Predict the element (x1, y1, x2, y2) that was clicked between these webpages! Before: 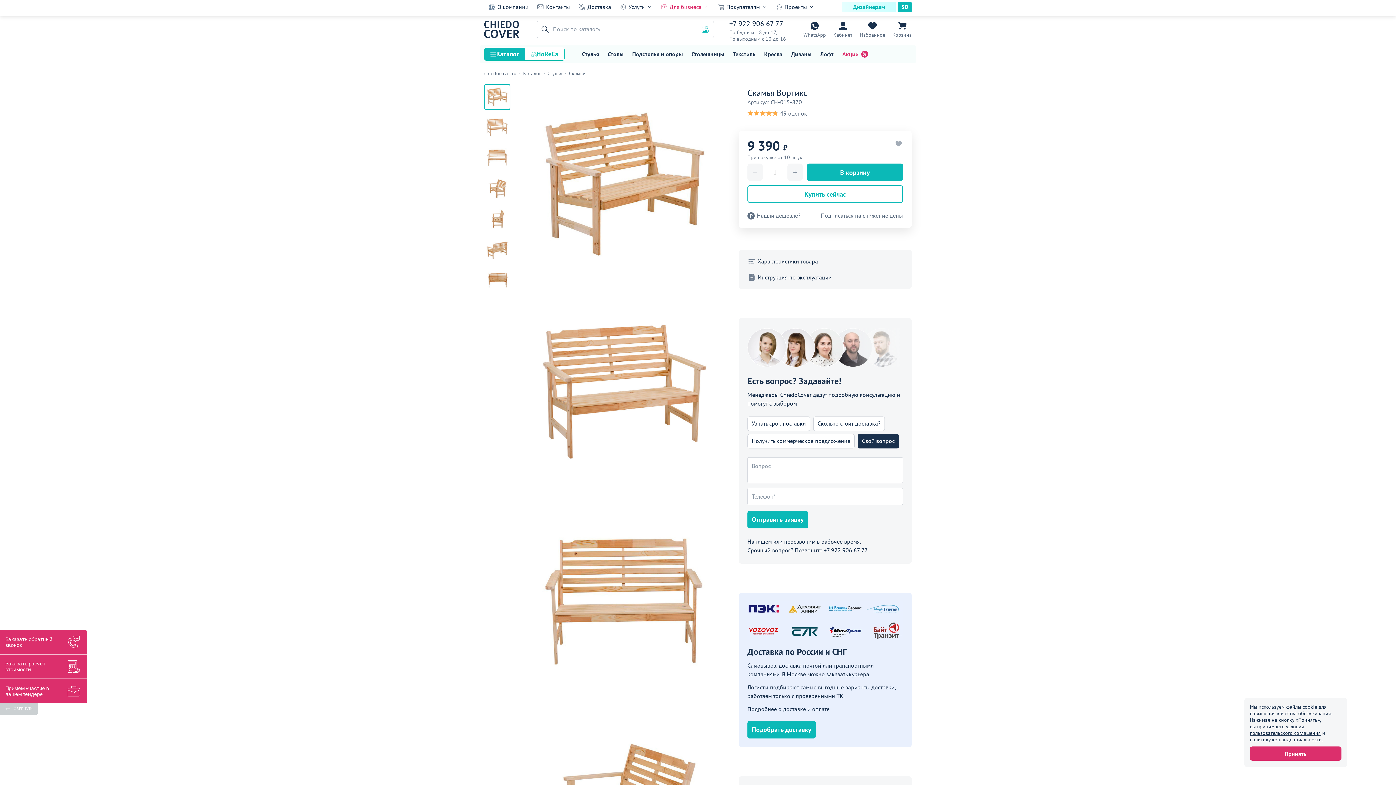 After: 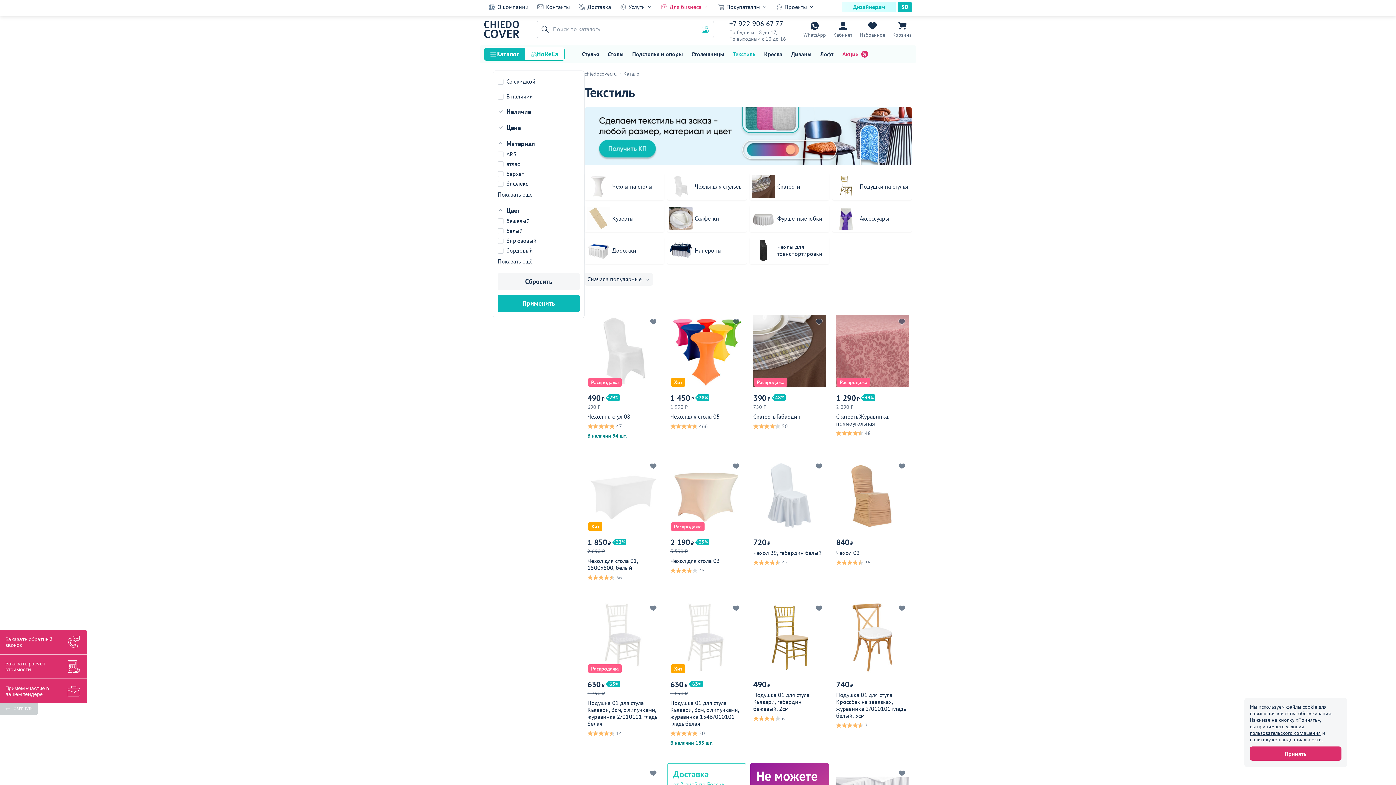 Action: bbox: (728, 49, 760, 59) label: Текстиль